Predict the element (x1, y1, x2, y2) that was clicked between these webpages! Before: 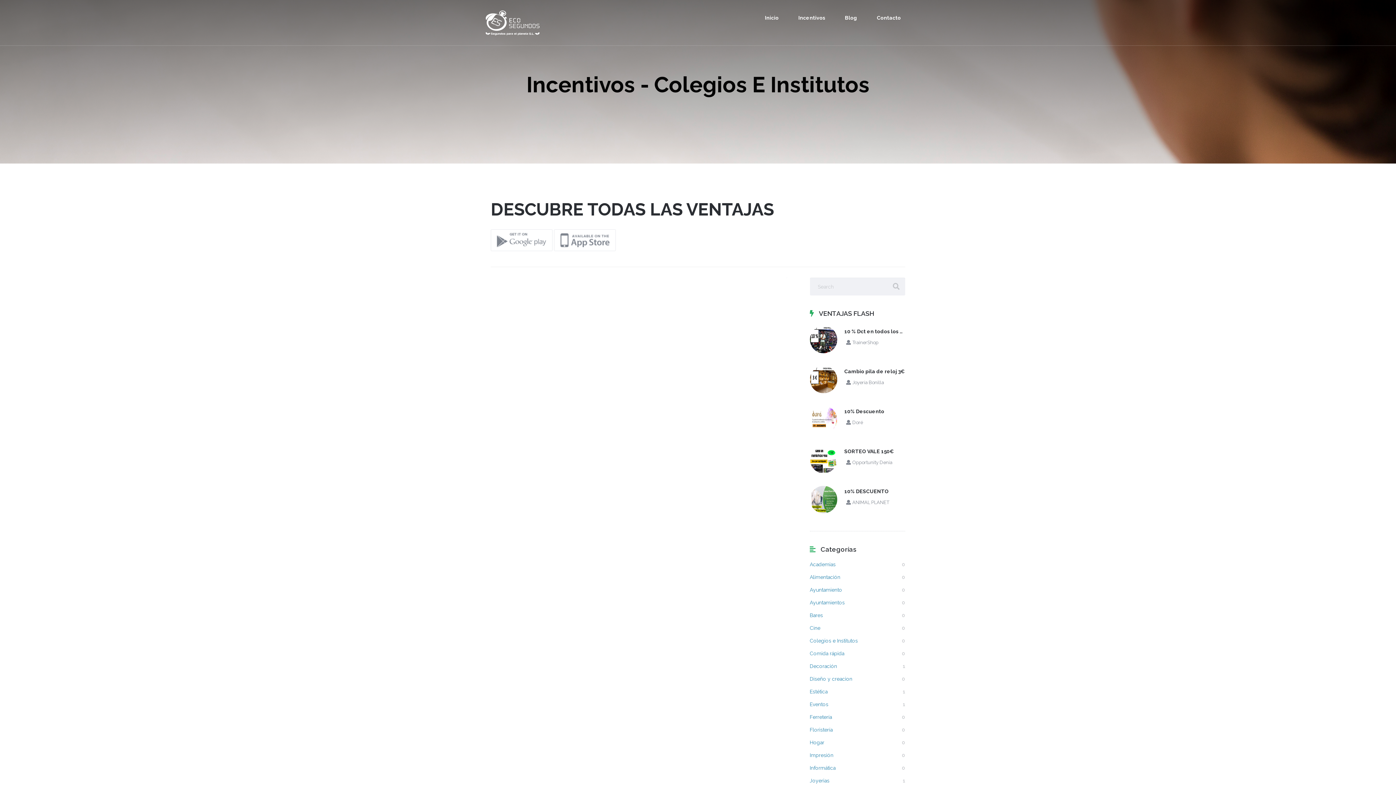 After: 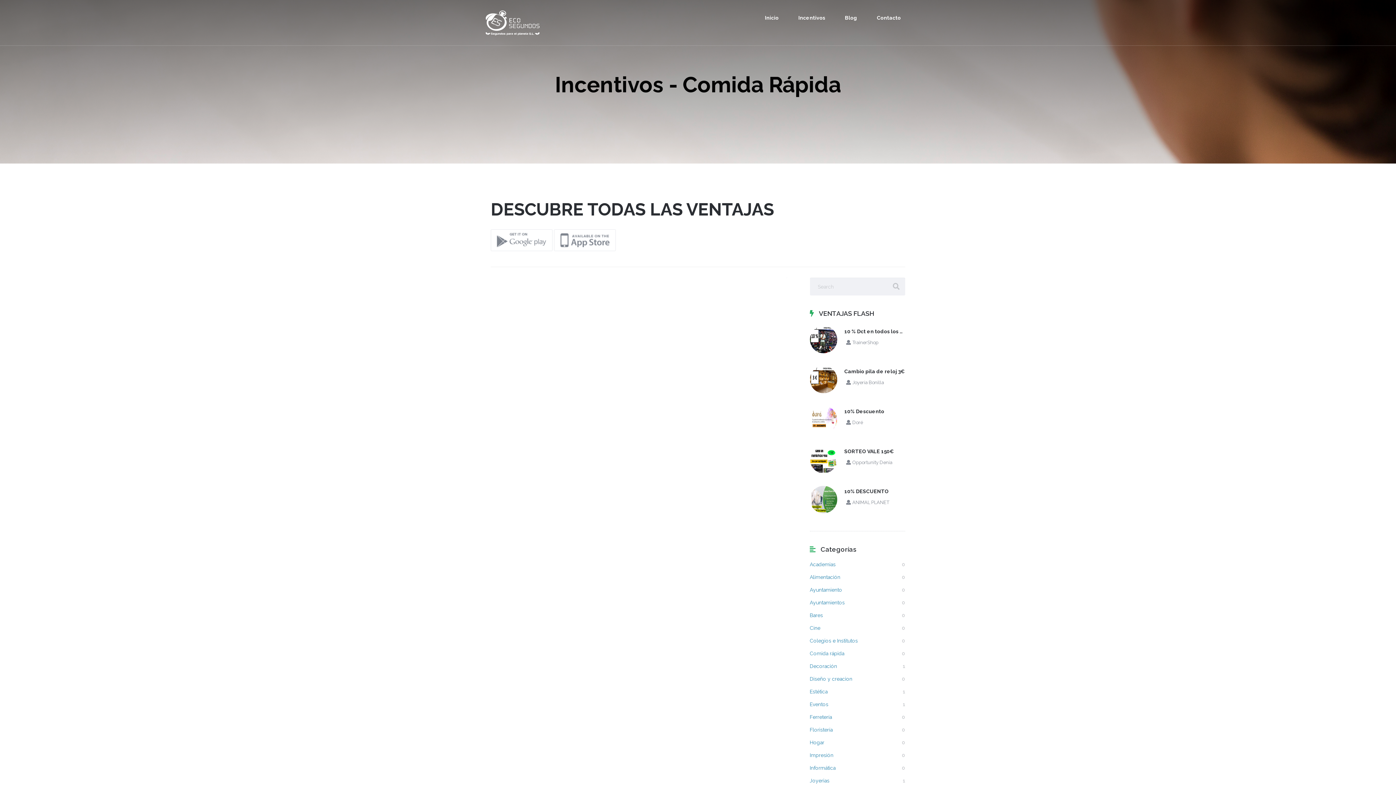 Action: label: Comida rápida bbox: (810, 650, 844, 656)